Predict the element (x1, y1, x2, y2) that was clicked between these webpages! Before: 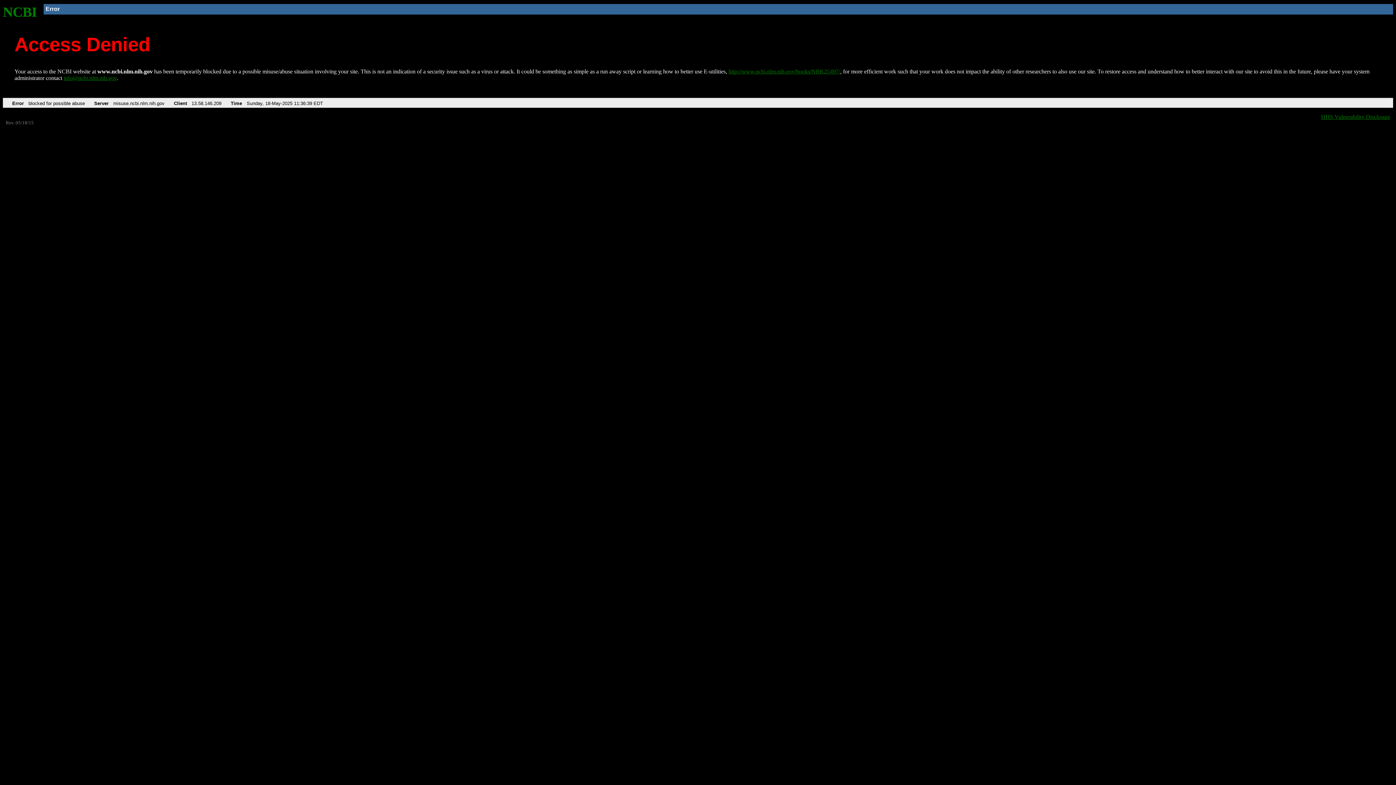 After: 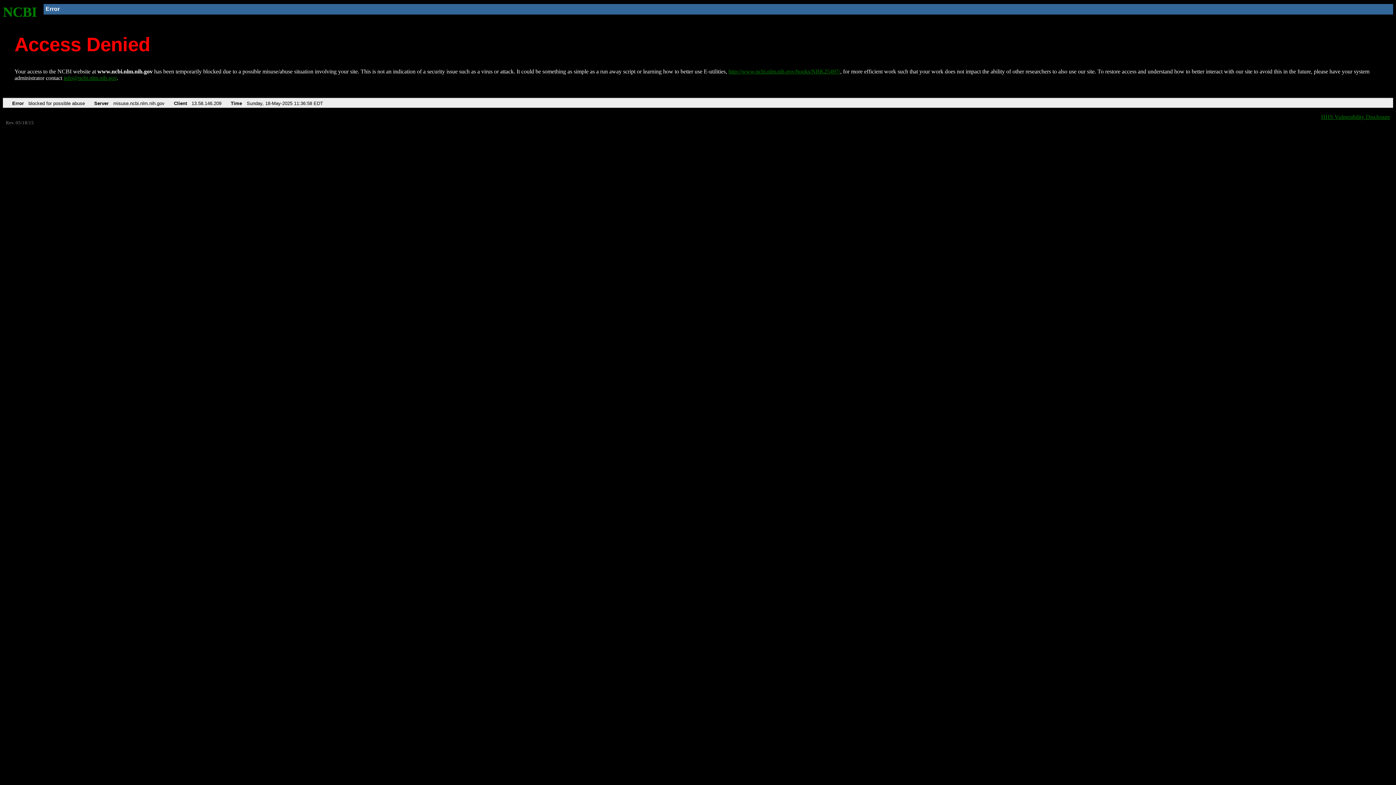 Action: bbox: (728, 68, 840, 74) label: http://www.ncbi.nlm.nih.gov/books/NBK25497/